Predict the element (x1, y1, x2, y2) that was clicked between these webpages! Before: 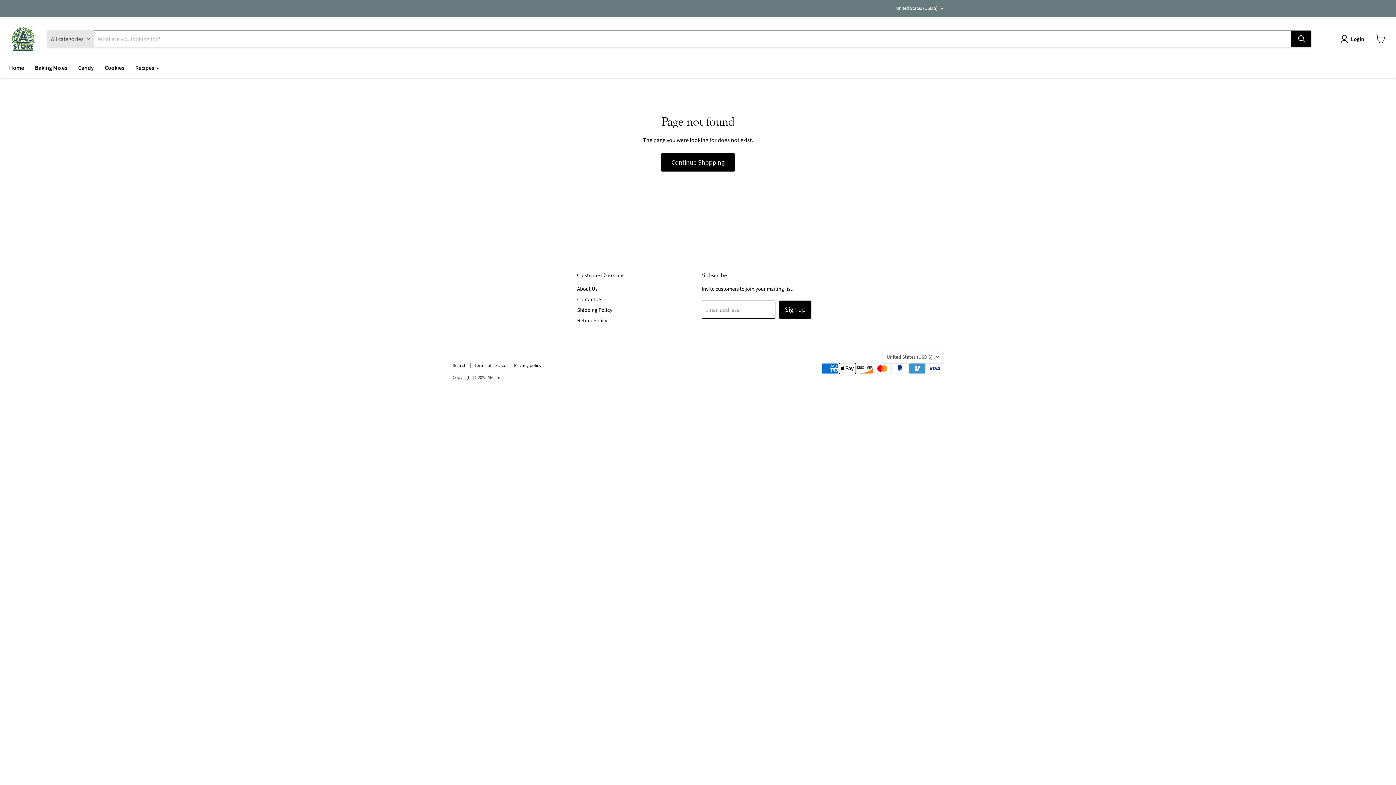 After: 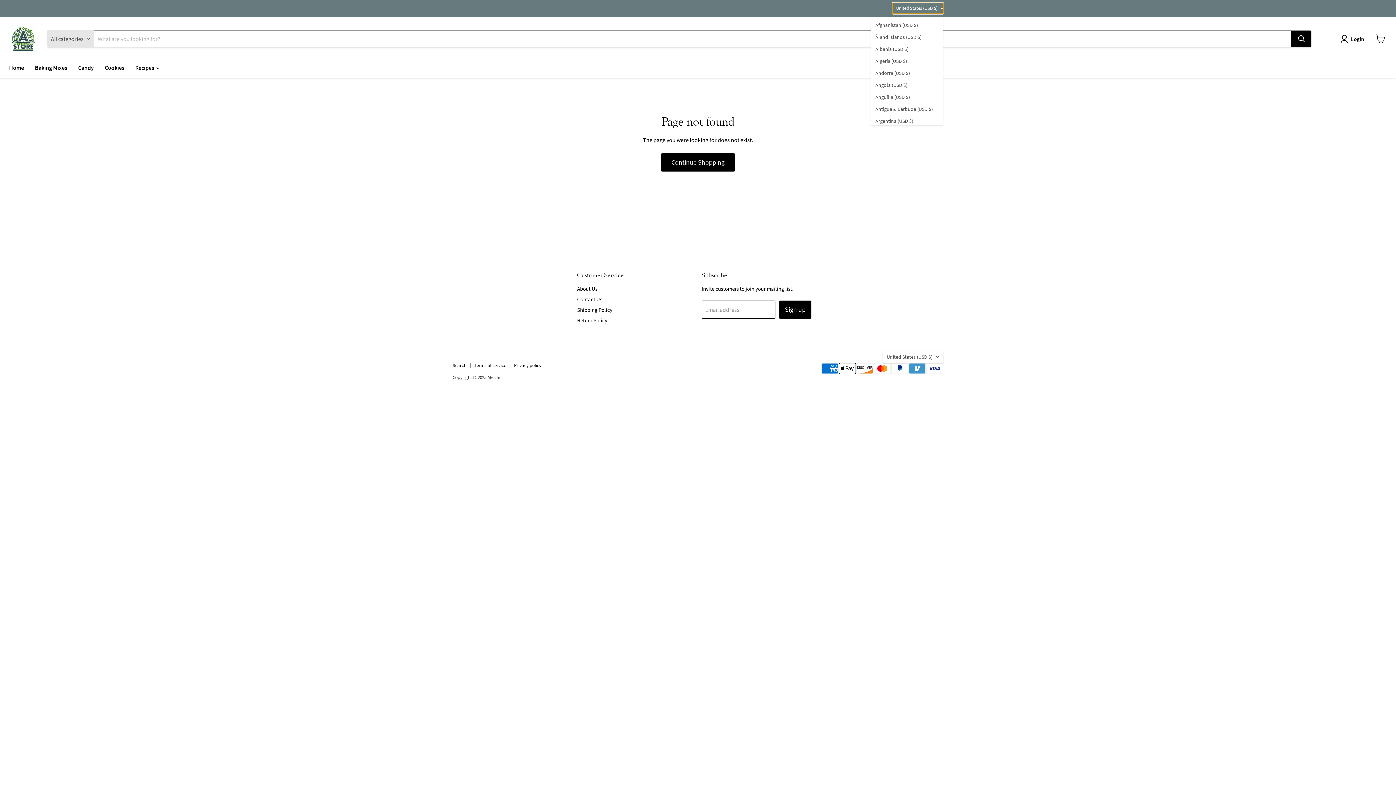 Action: label: United States (USD $) bbox: (892, 2, 943, 13)